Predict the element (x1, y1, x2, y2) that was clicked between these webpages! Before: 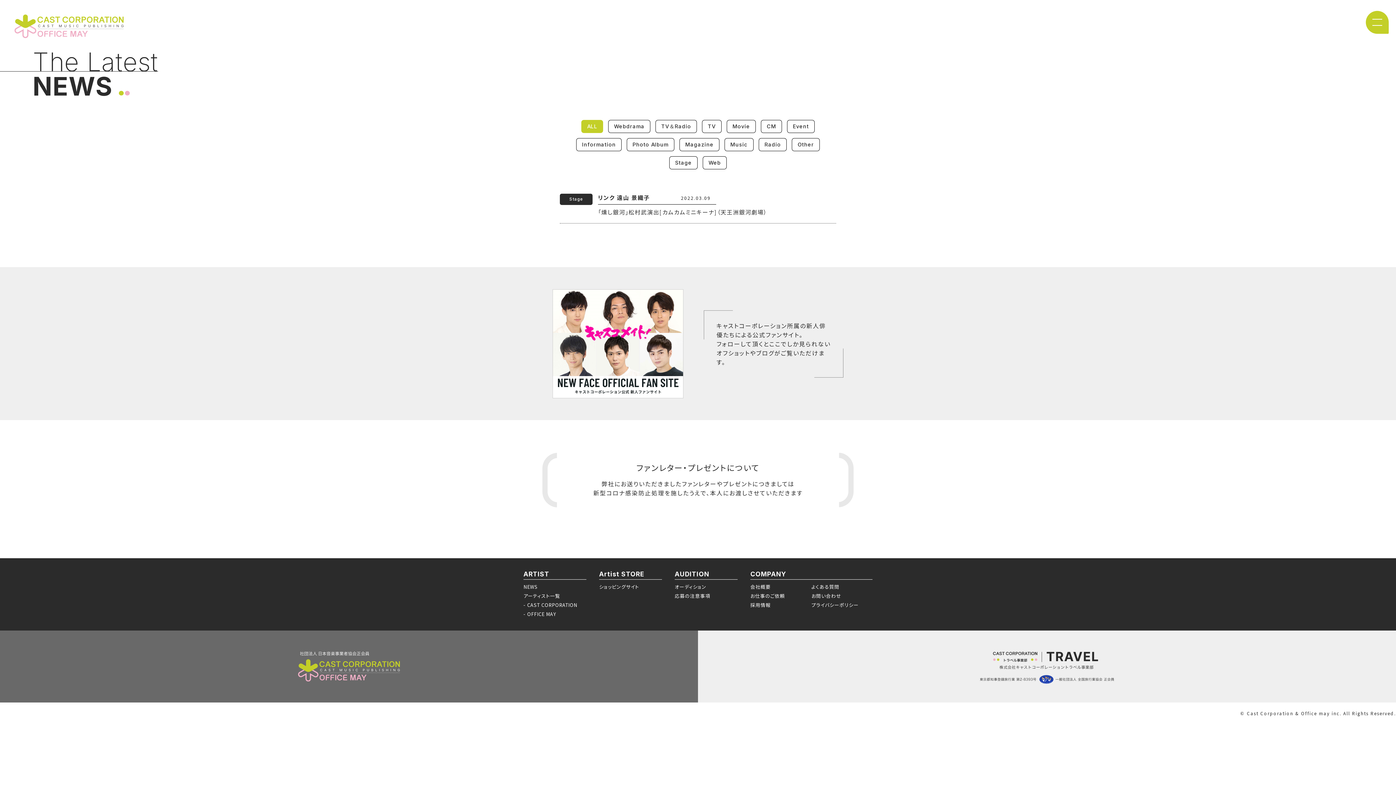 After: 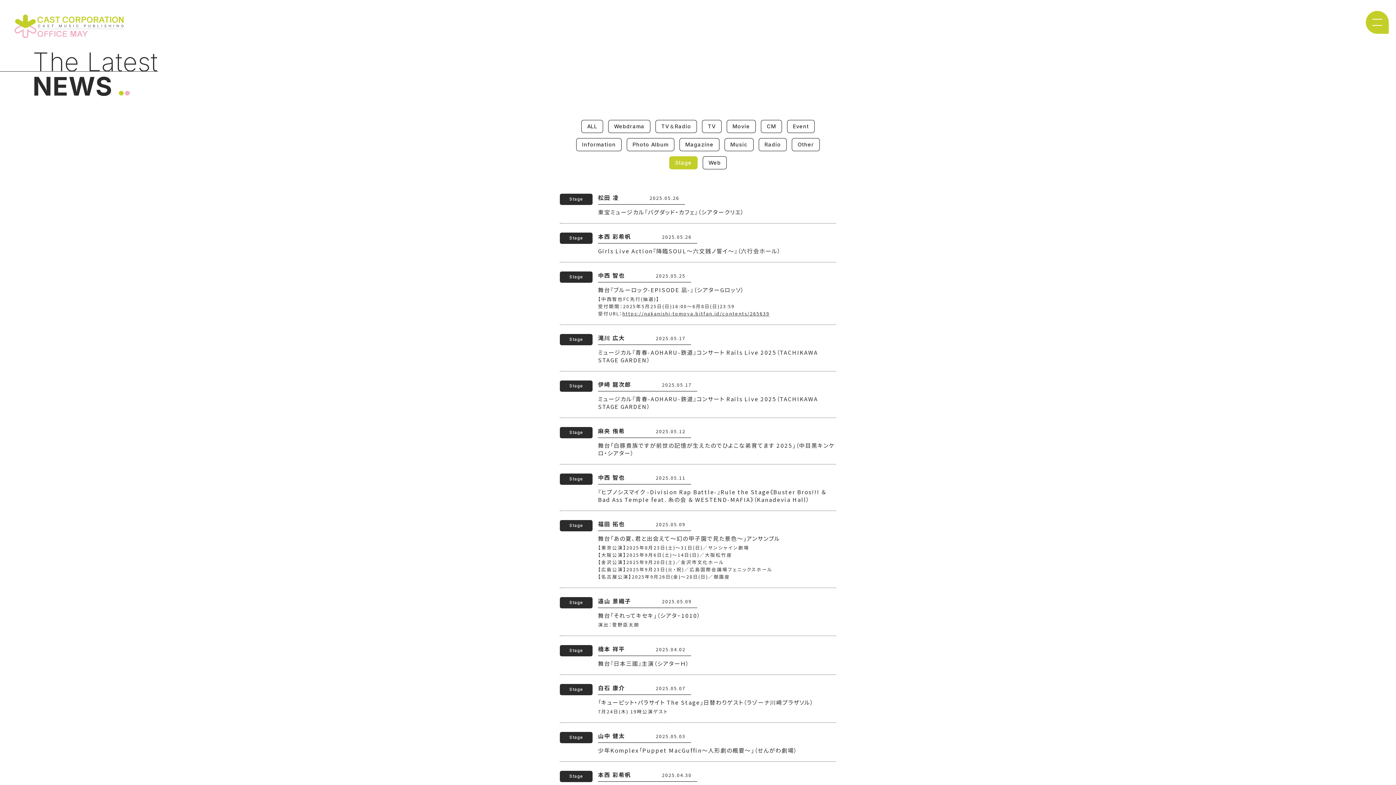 Action: label: Stage bbox: (669, 156, 697, 169)